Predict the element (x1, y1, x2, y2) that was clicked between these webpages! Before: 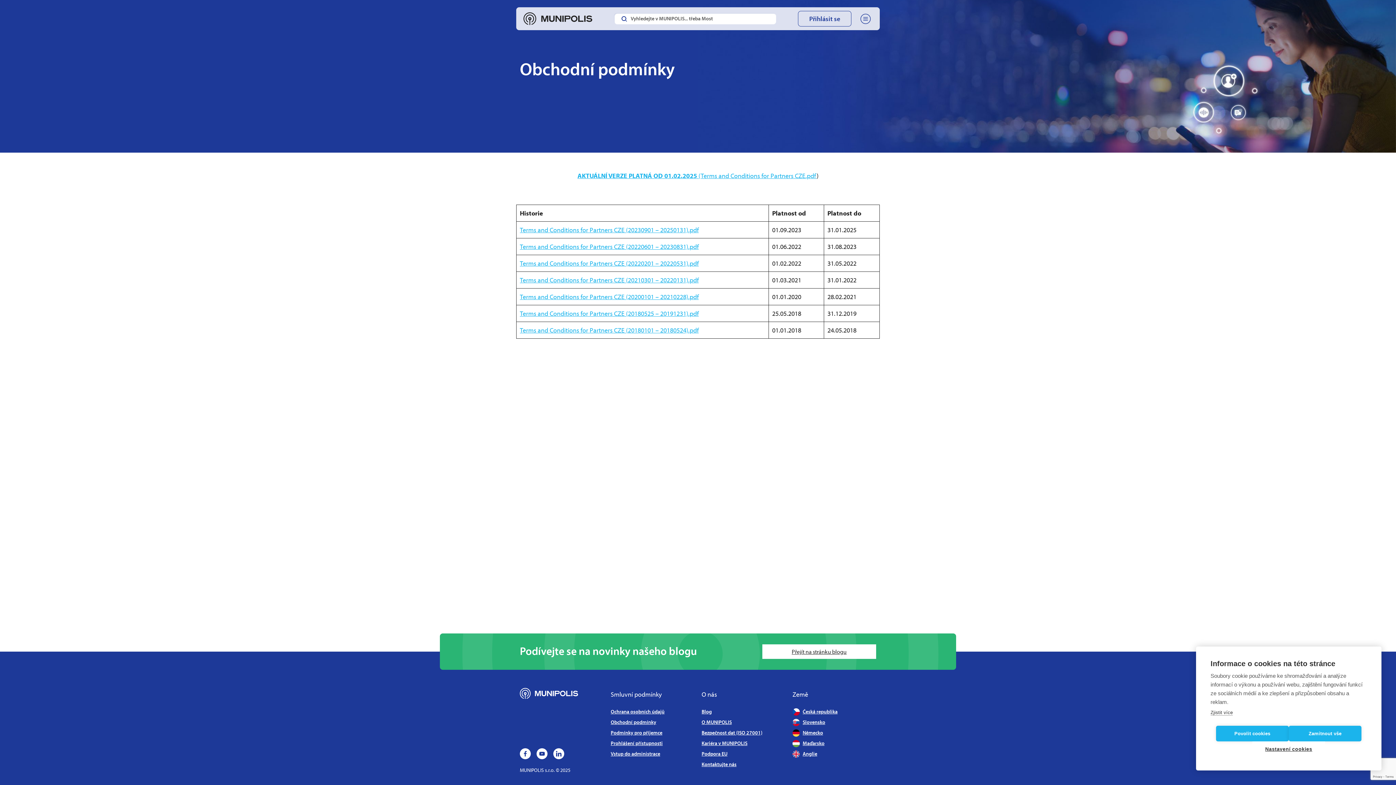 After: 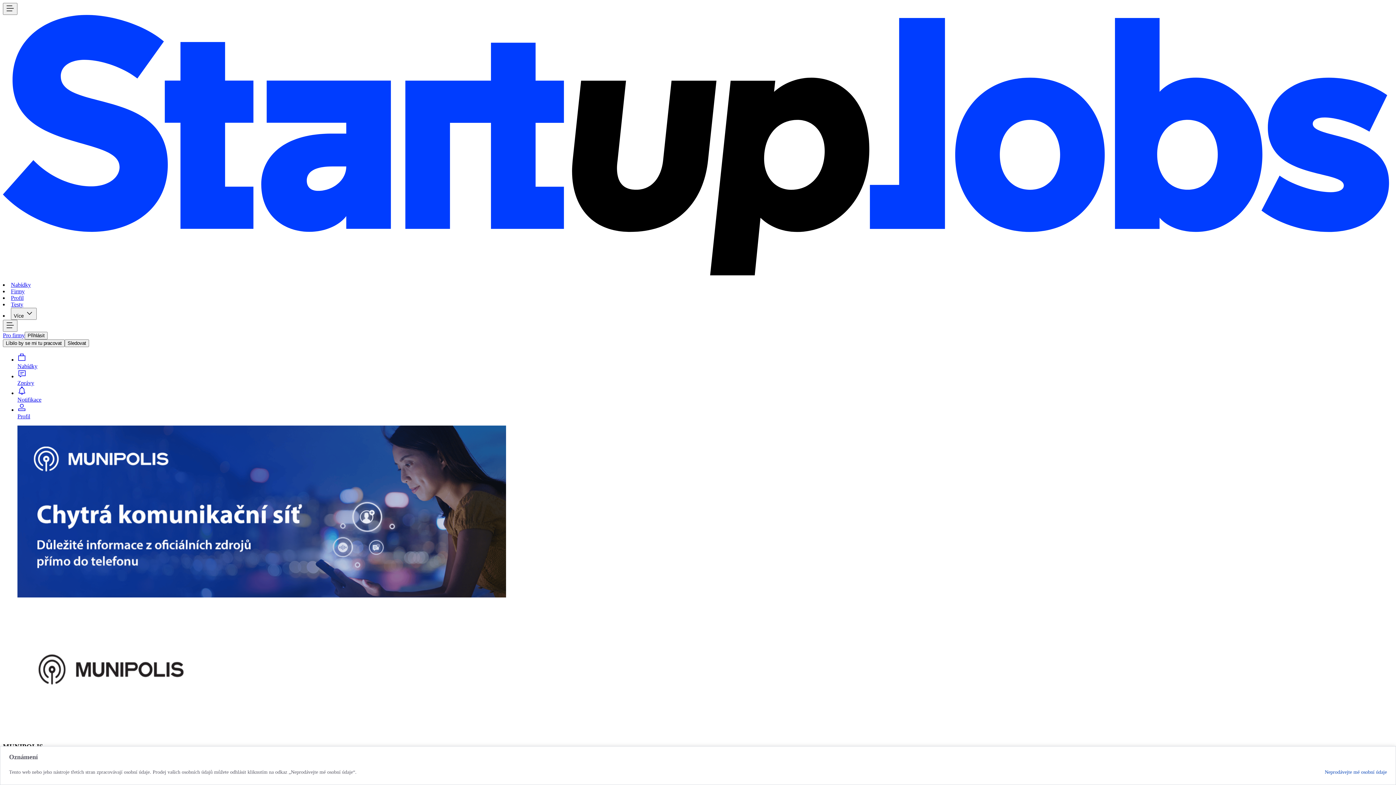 Action: bbox: (701, 740, 747, 747) label: Kariéra v MUNIPOLIS